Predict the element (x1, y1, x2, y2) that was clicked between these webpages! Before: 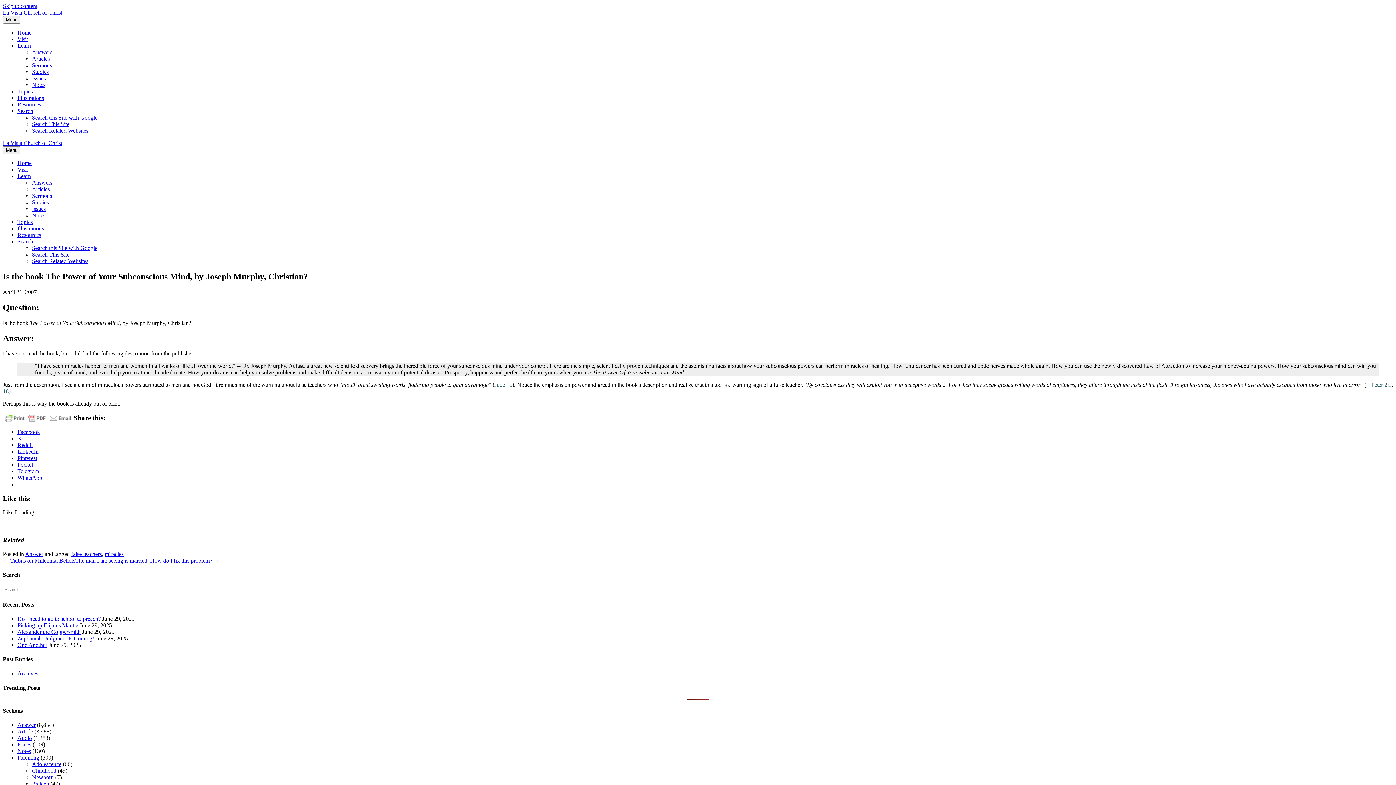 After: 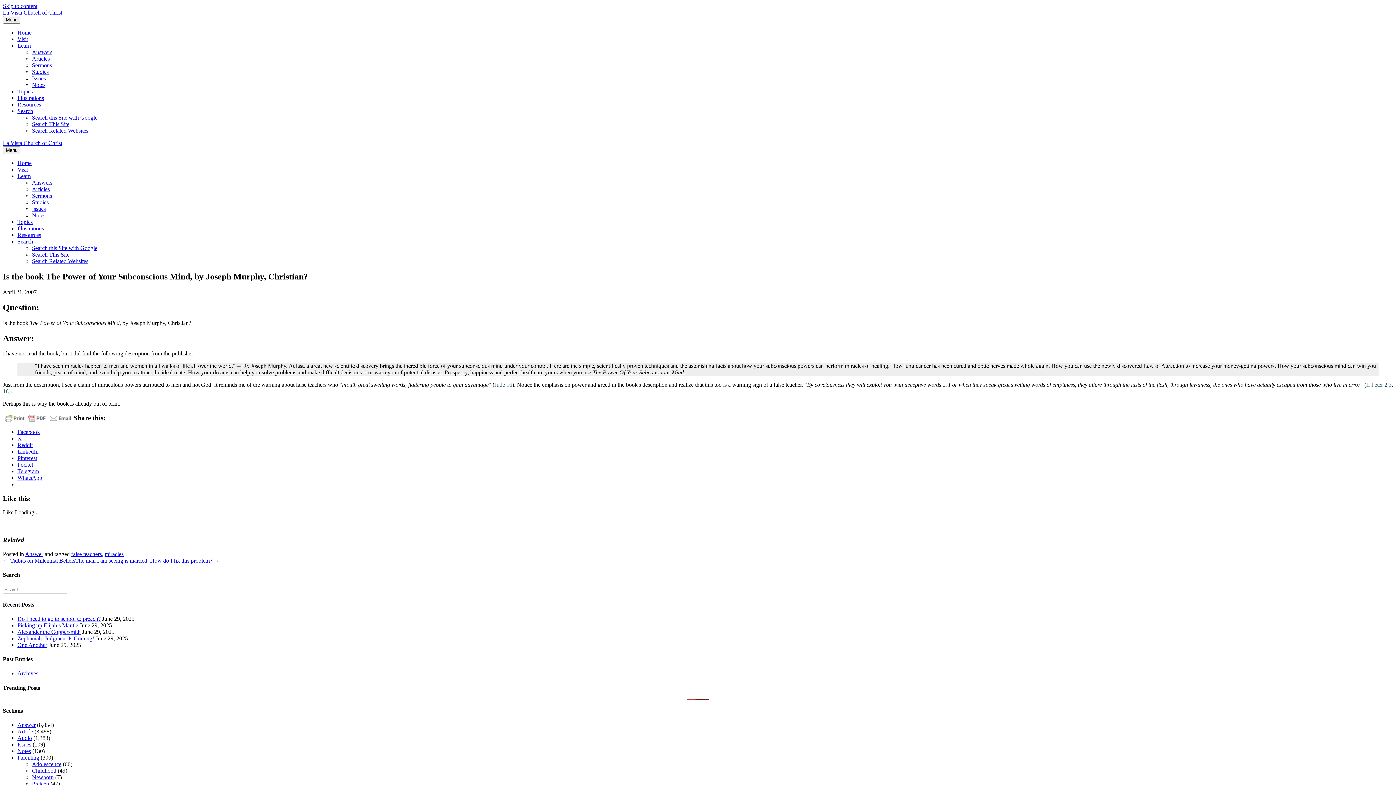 Action: label: Newborn bbox: (32, 774, 53, 780)